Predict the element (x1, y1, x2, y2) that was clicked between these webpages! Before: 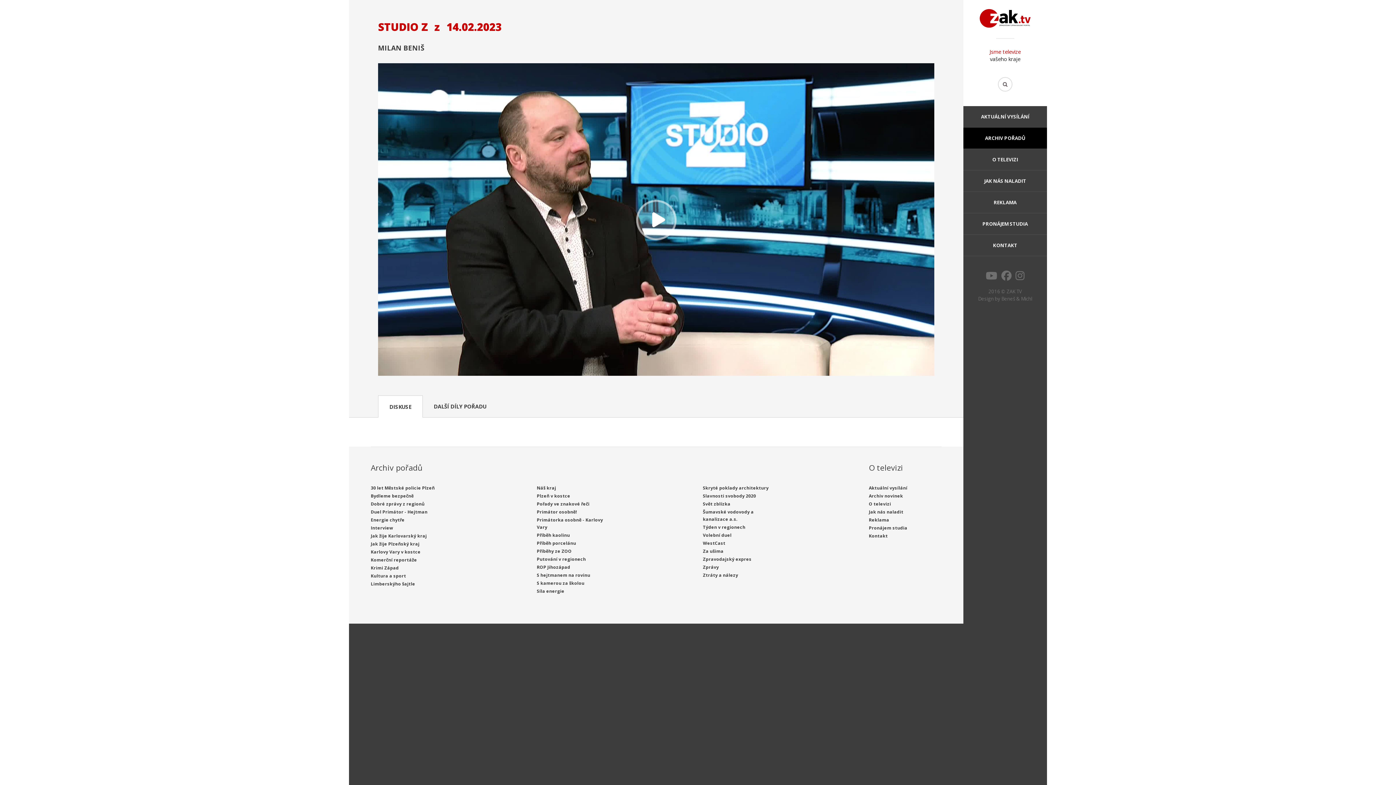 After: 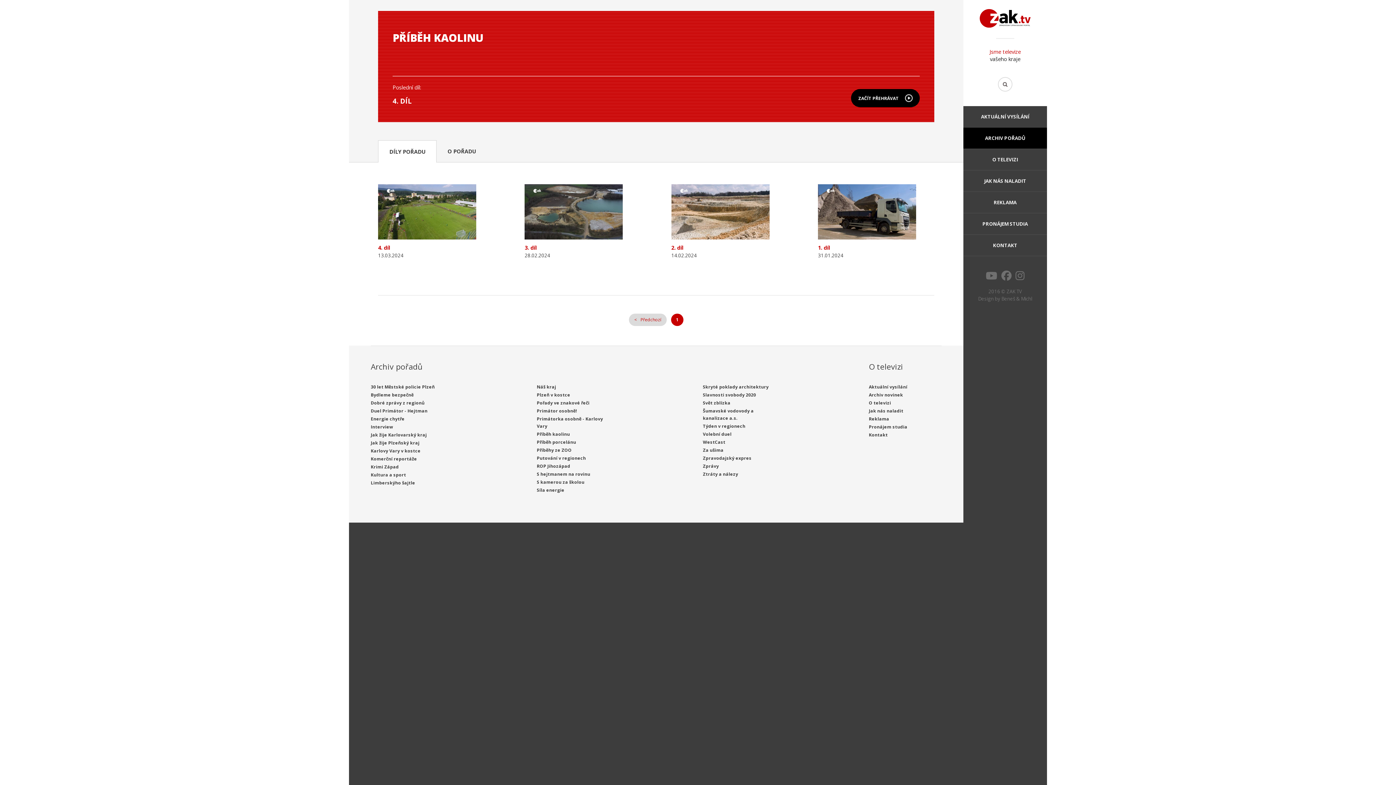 Action: bbox: (536, 532, 570, 538) label: Příběh kaolinu